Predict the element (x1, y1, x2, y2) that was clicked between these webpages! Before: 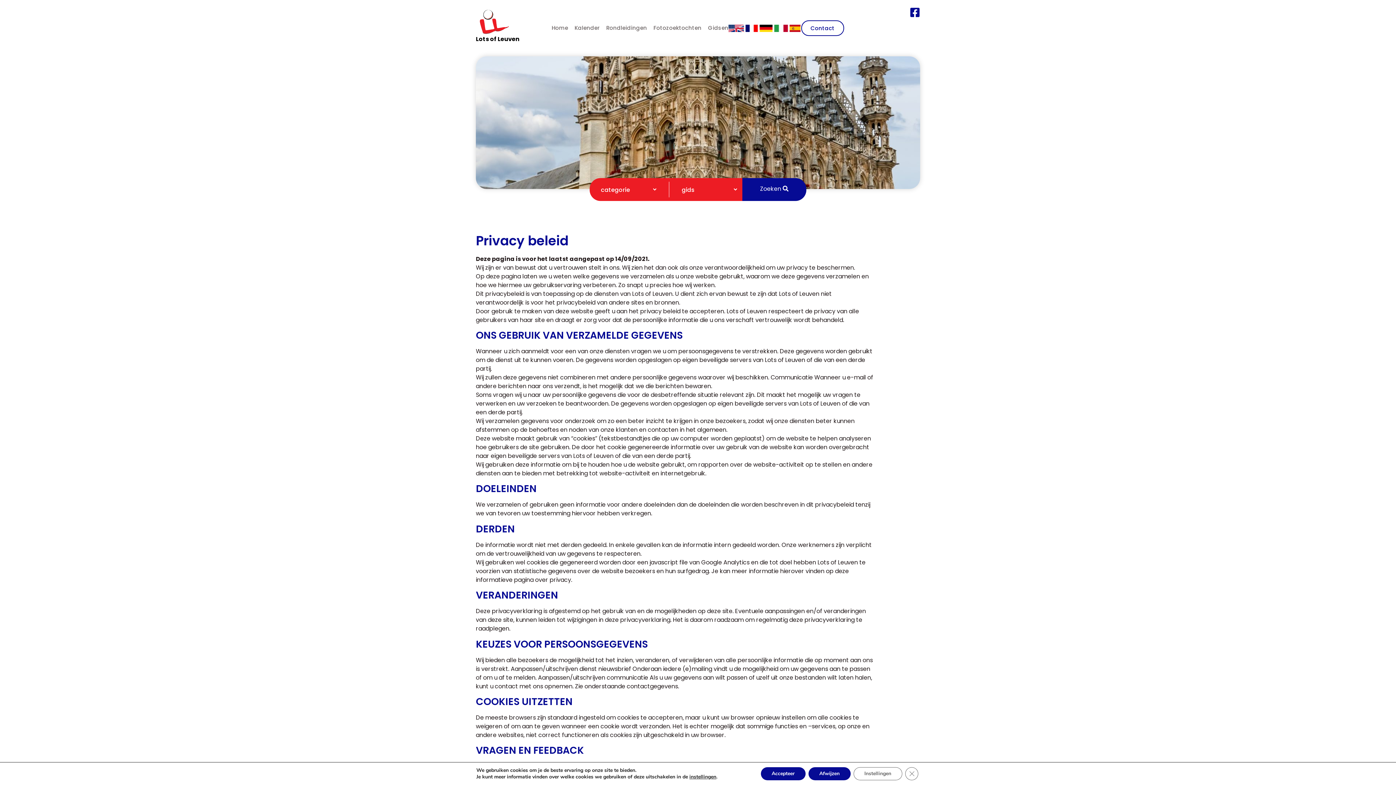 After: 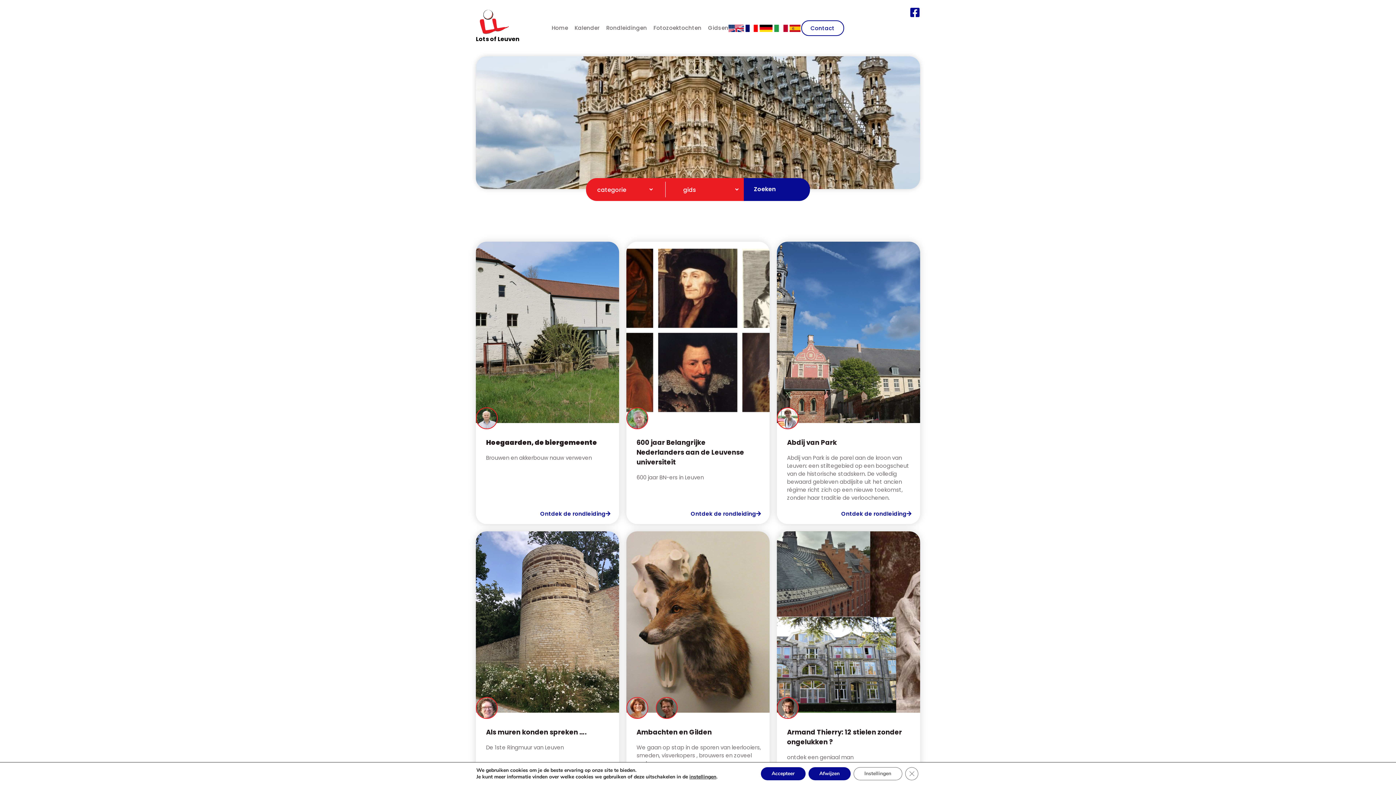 Action: label: Zoeken  bbox: (746, 181, 802, 196)